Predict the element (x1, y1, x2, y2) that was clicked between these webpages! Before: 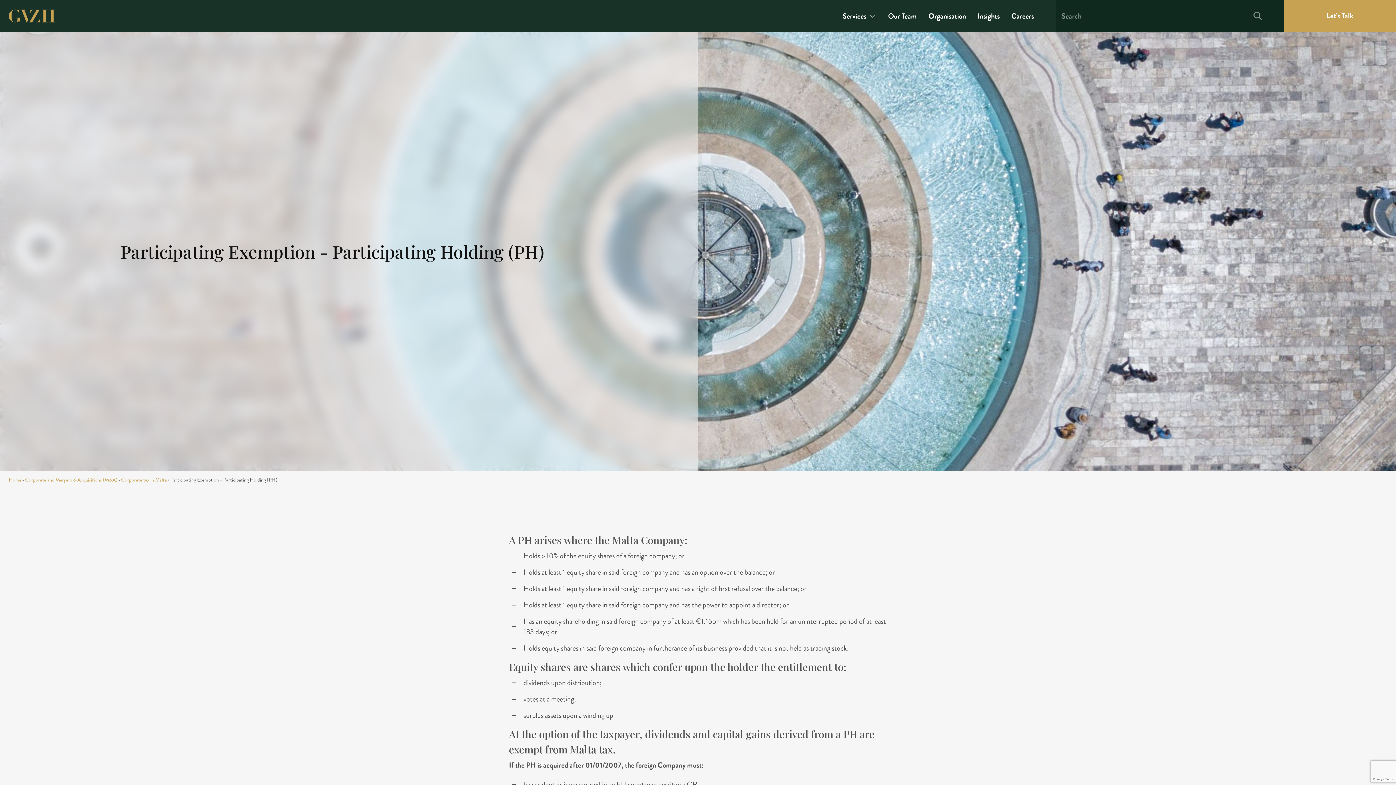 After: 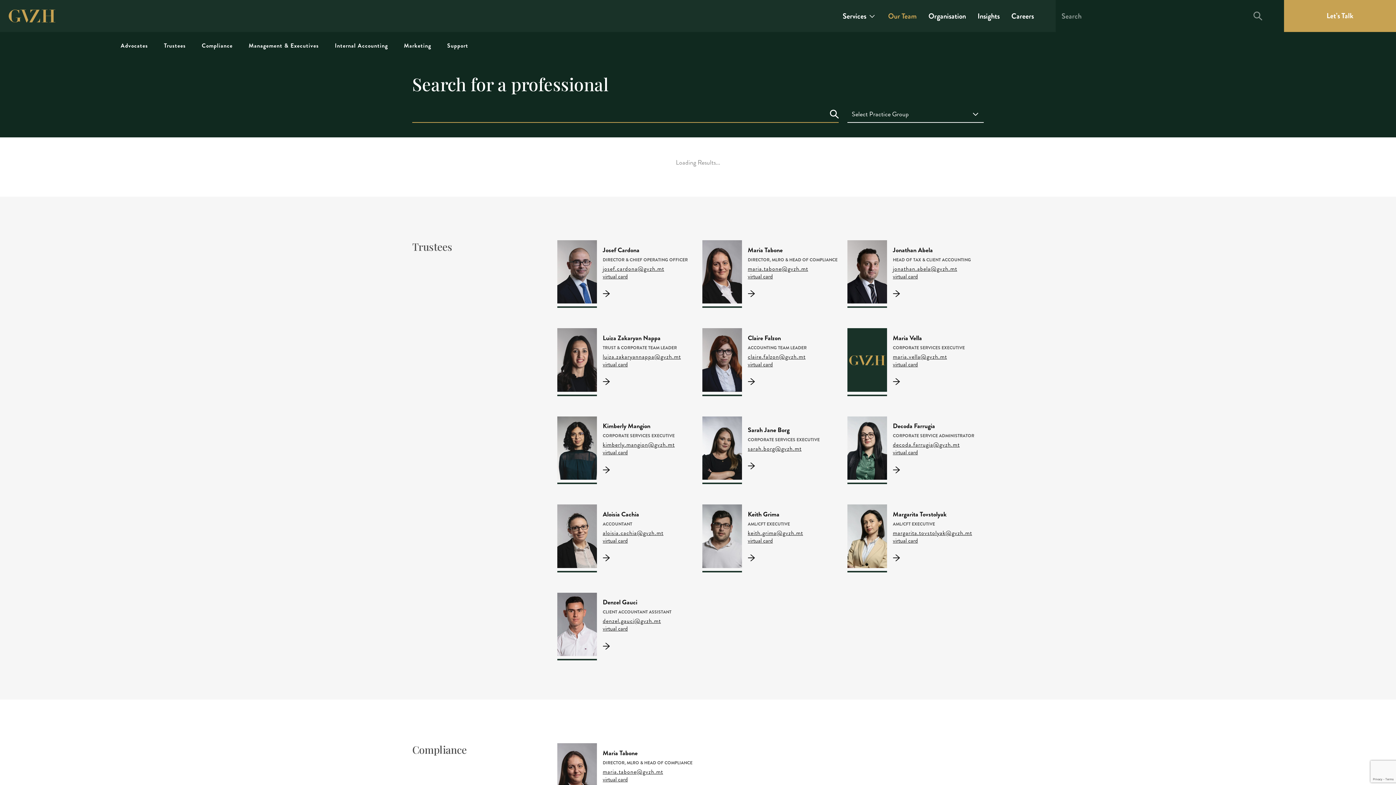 Action: label: Our Team bbox: (888, 0, 917, 31)